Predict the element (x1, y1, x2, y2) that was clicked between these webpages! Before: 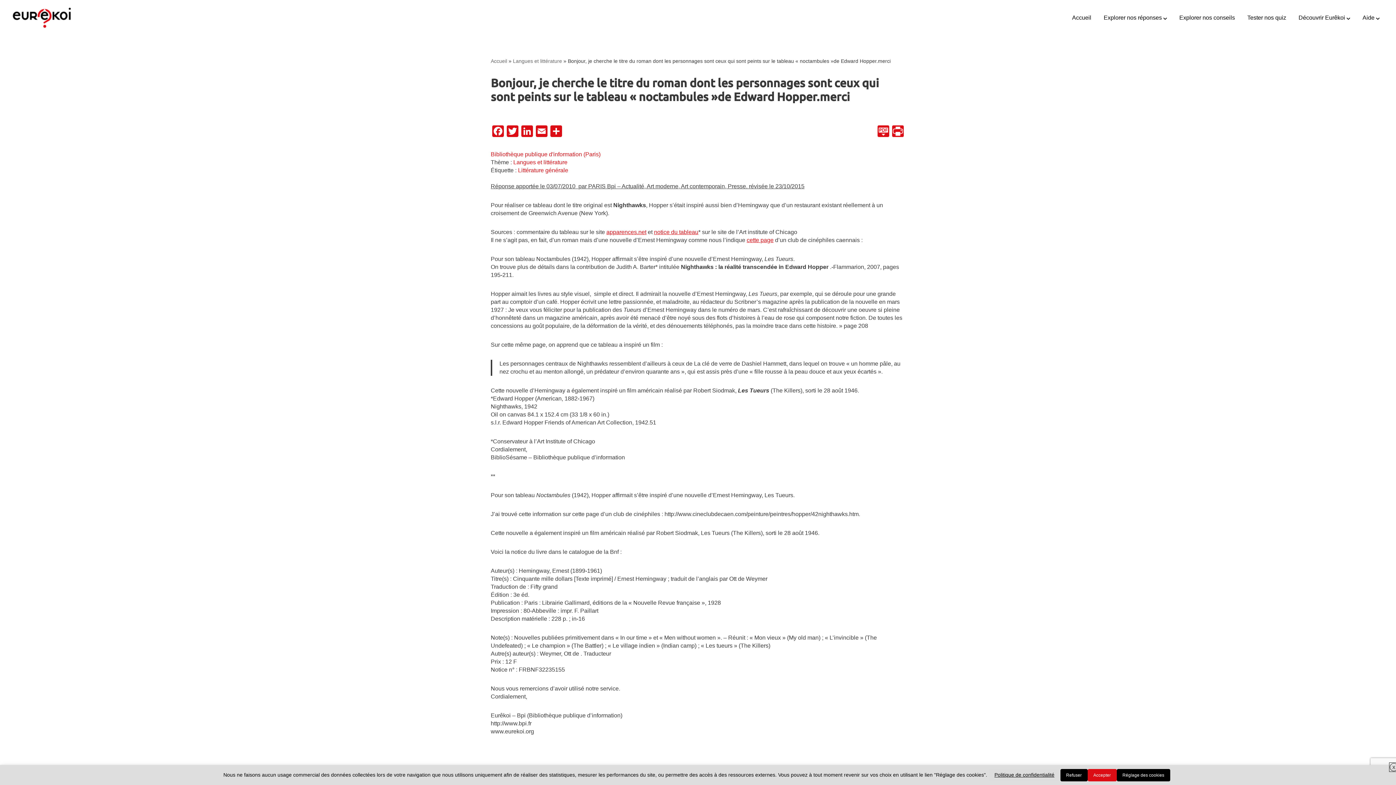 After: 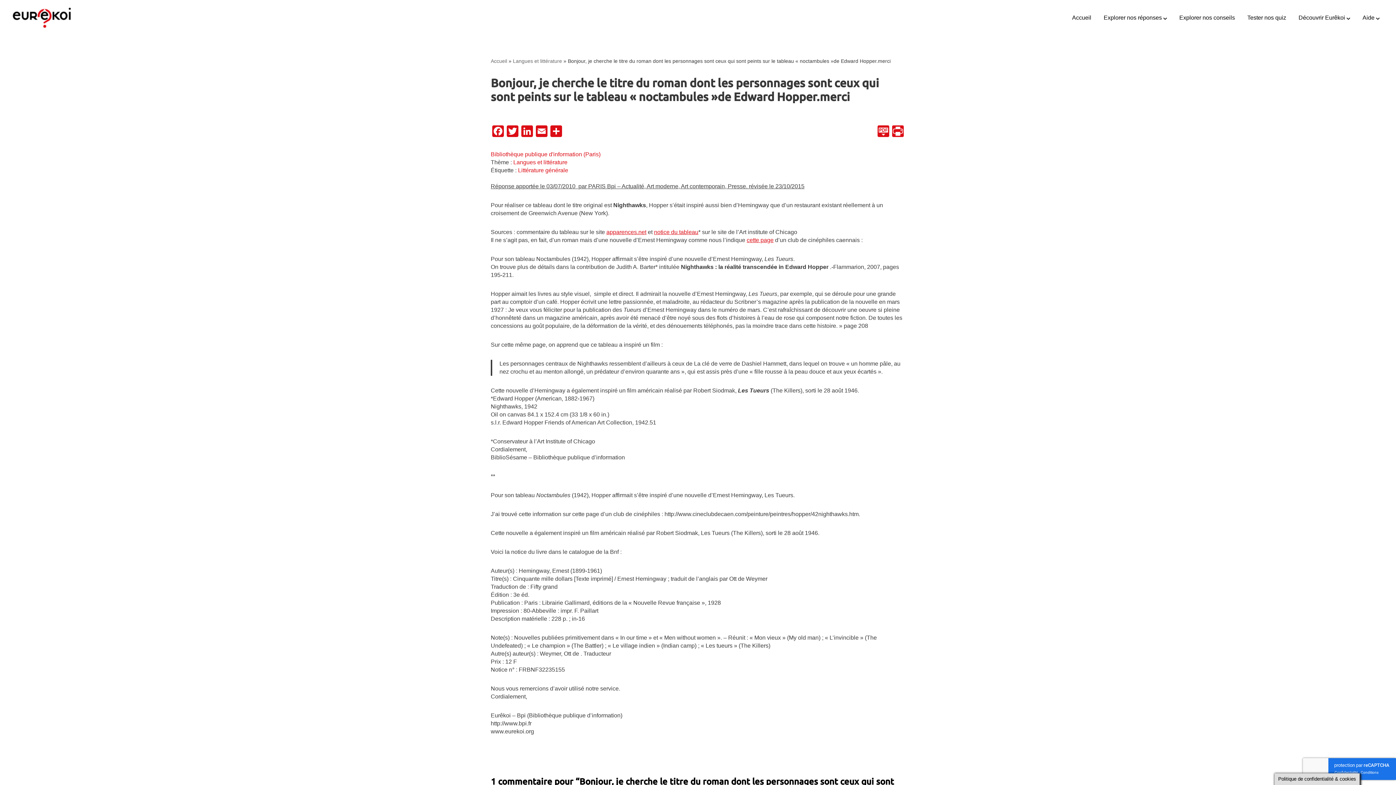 Action: label: X bbox: (1390, 763, 1398, 771)